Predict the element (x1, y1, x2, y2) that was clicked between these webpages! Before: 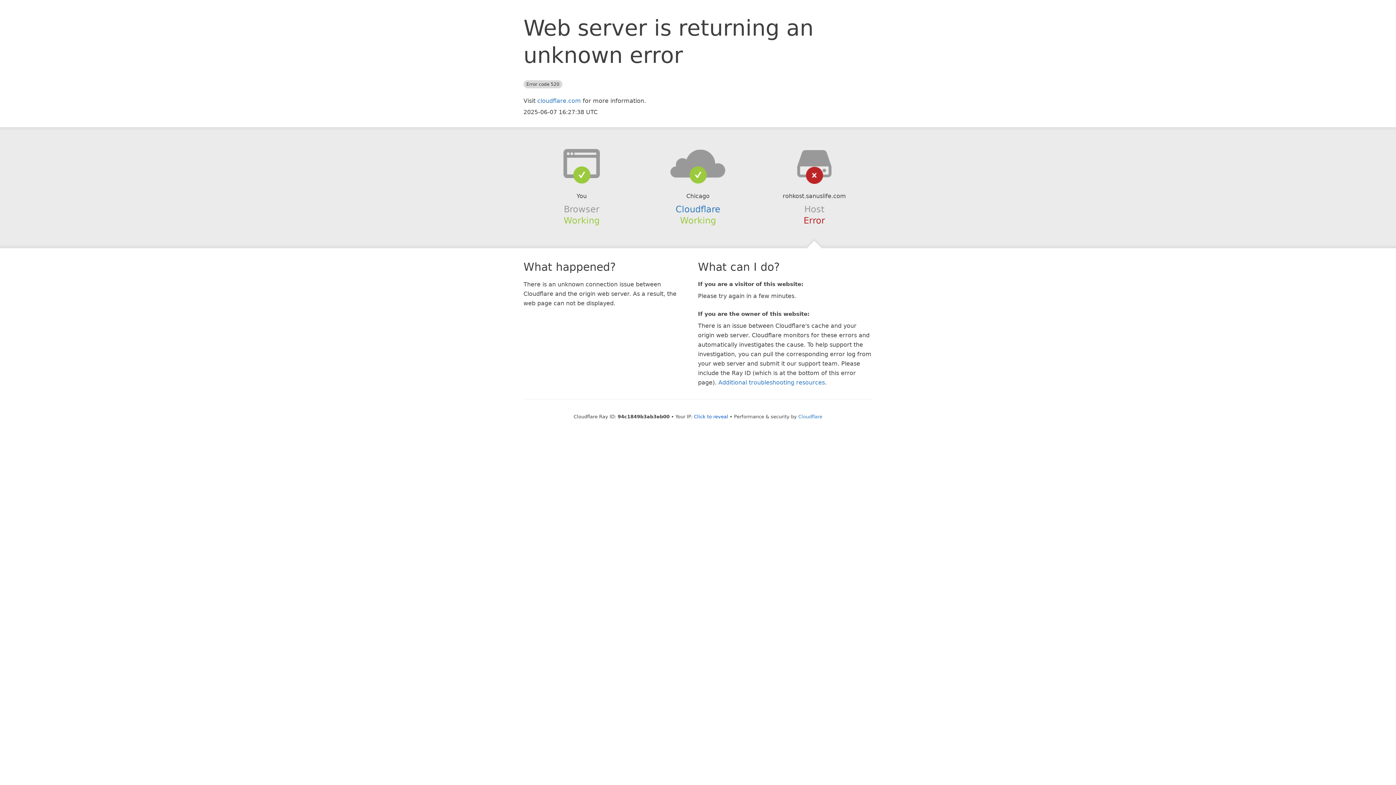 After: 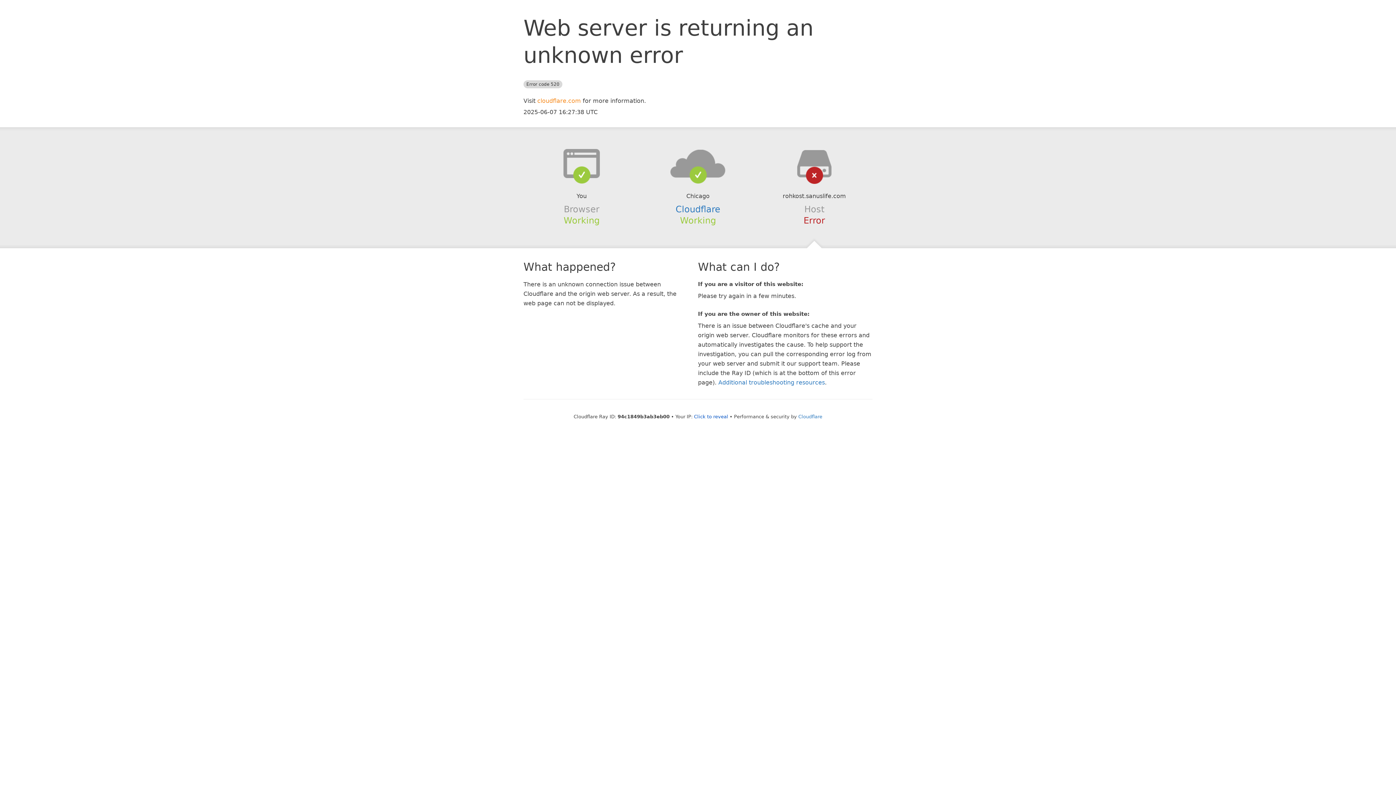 Action: label: cloudflare.com bbox: (537, 97, 581, 104)